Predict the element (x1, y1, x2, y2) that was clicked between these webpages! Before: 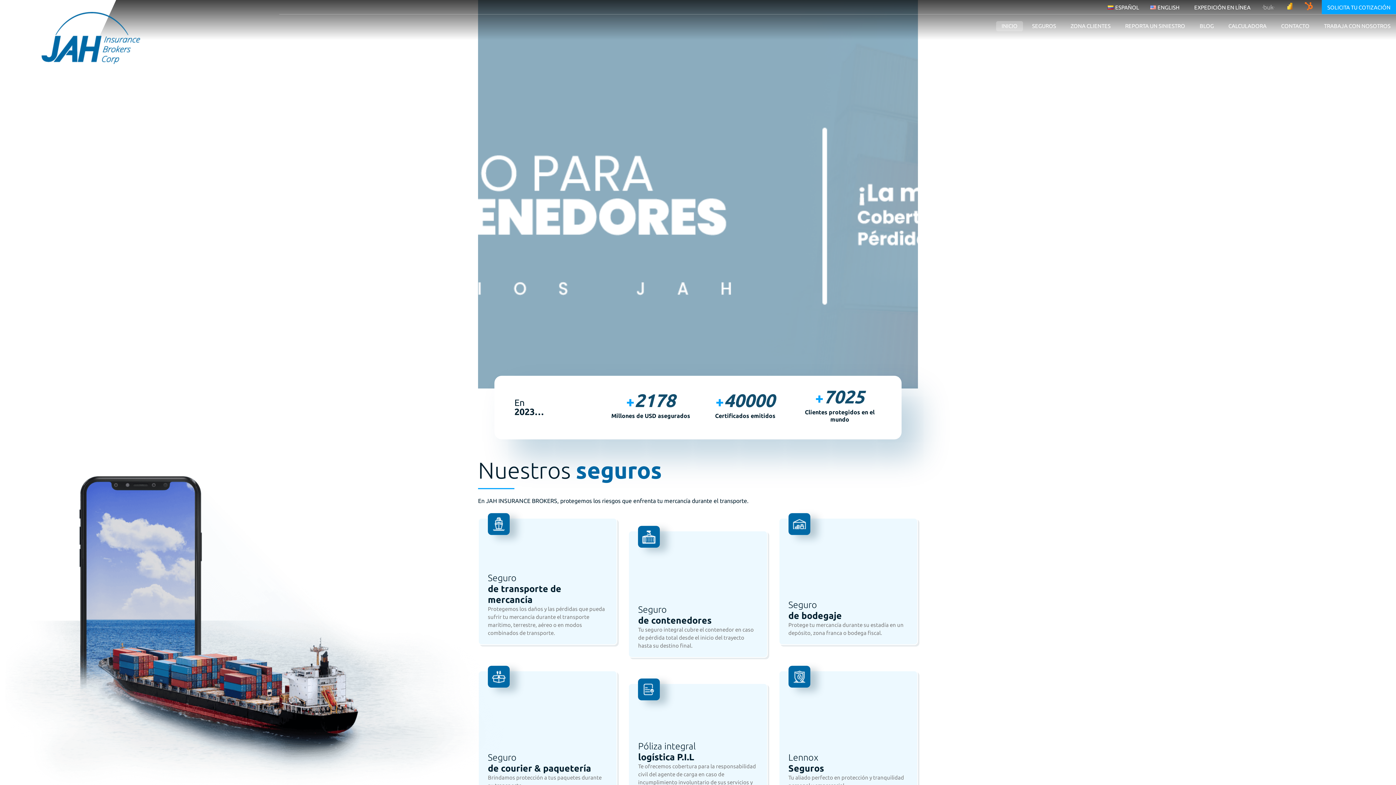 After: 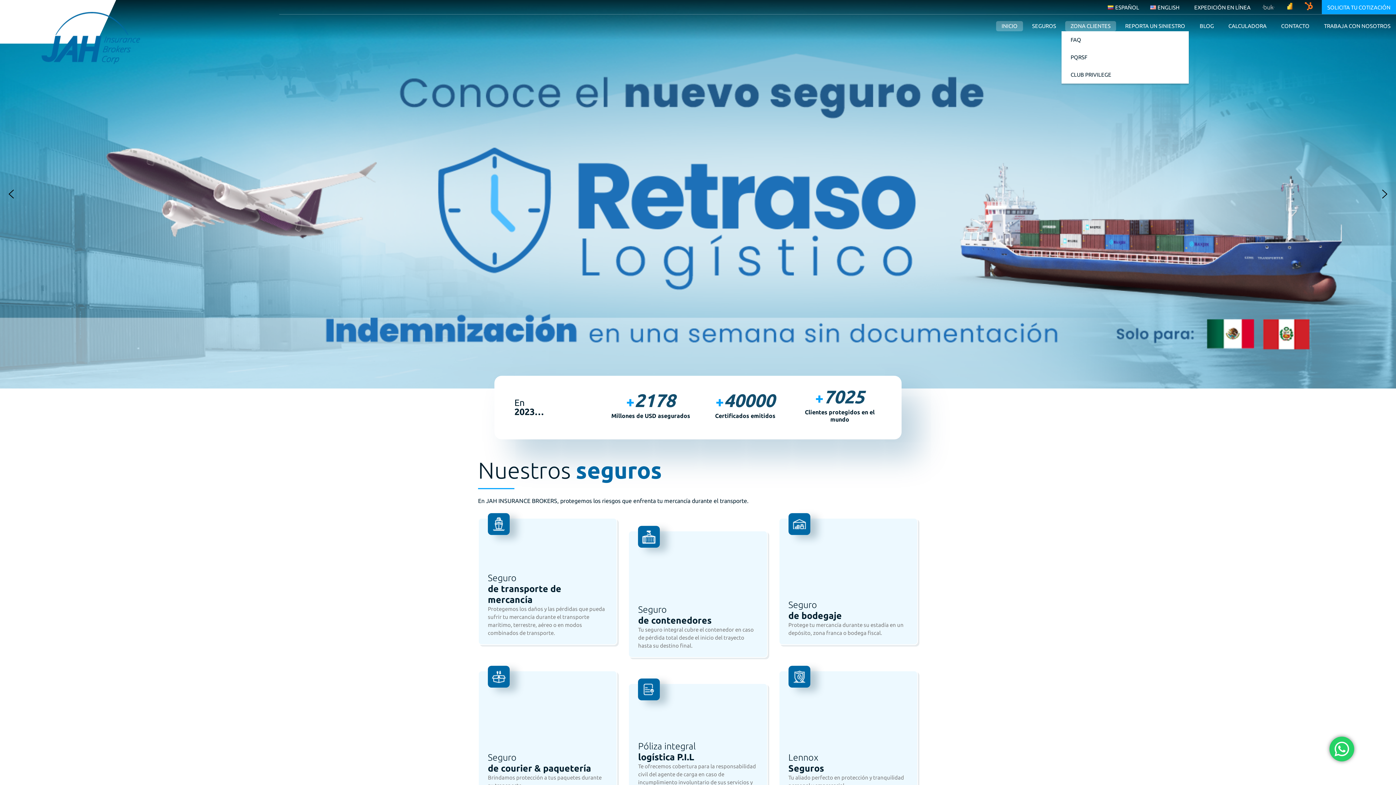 Action: bbox: (1065, 21, 1116, 31) label: ZONA CLIENTES